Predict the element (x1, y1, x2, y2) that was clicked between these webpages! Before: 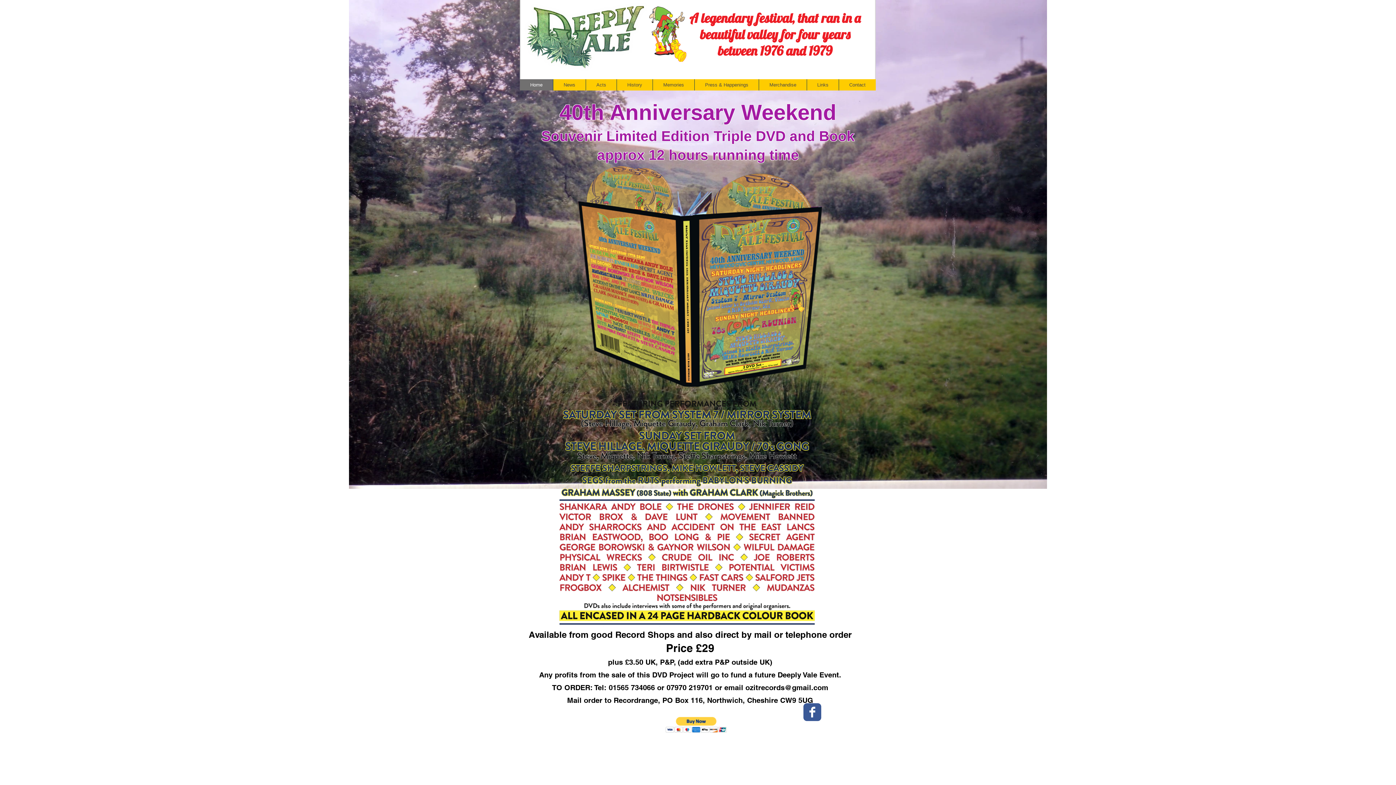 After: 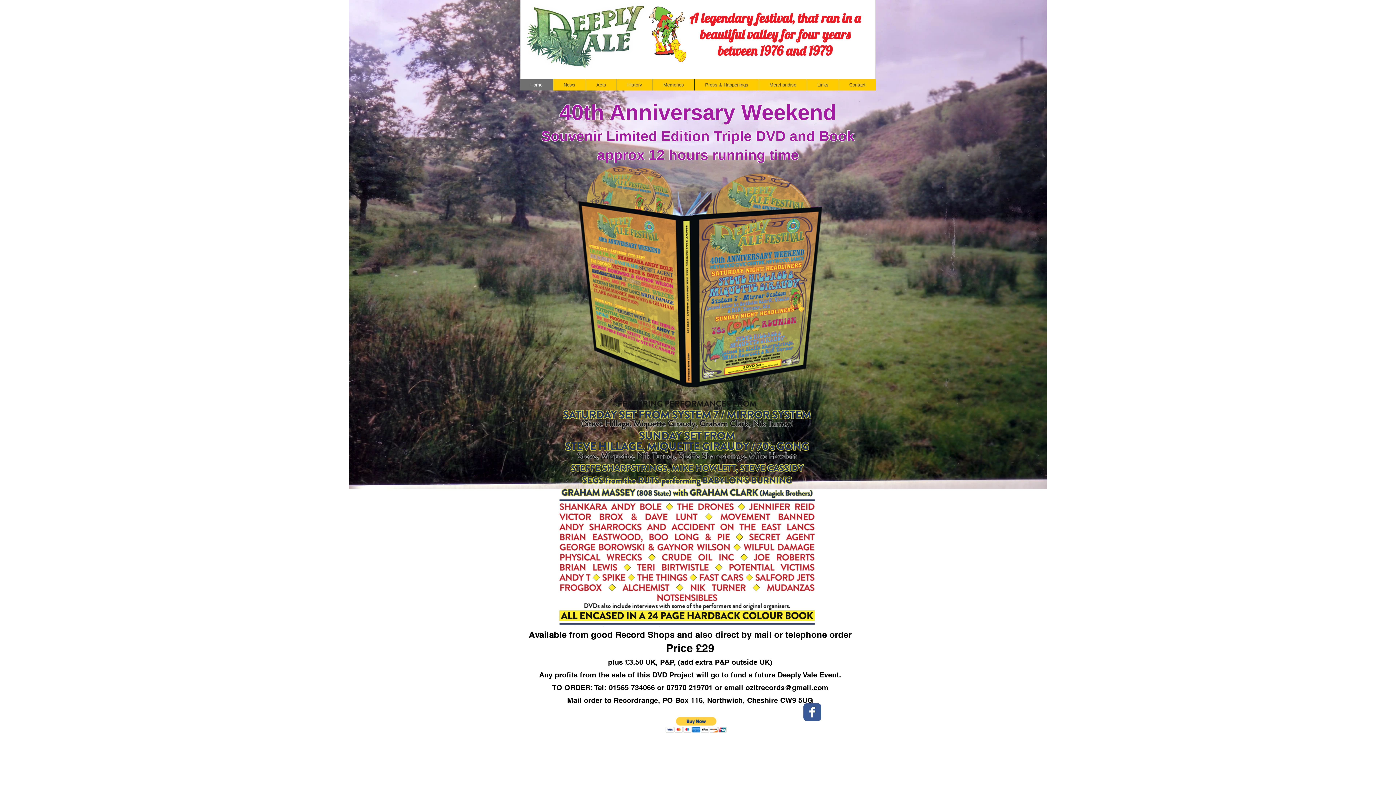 Action: bbox: (665, 716, 727, 733)